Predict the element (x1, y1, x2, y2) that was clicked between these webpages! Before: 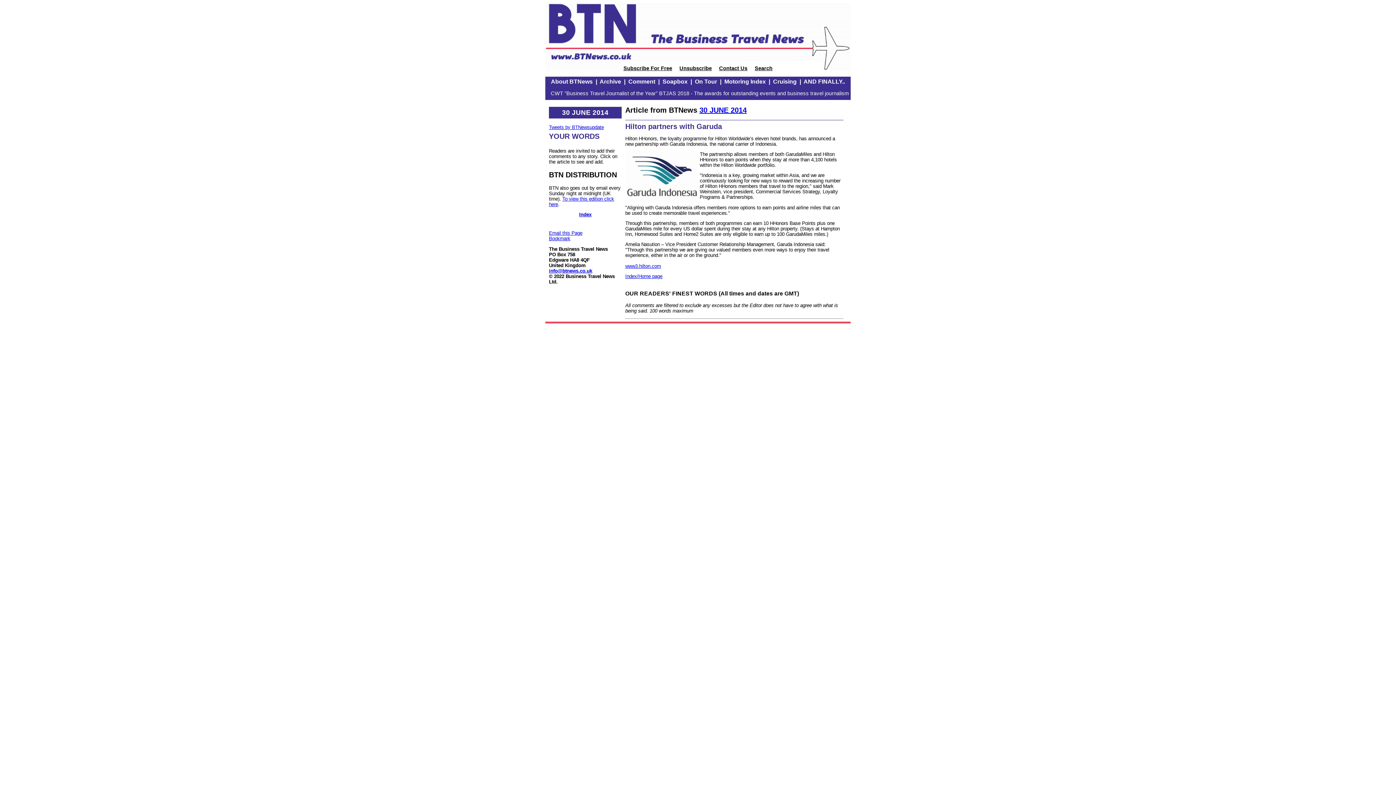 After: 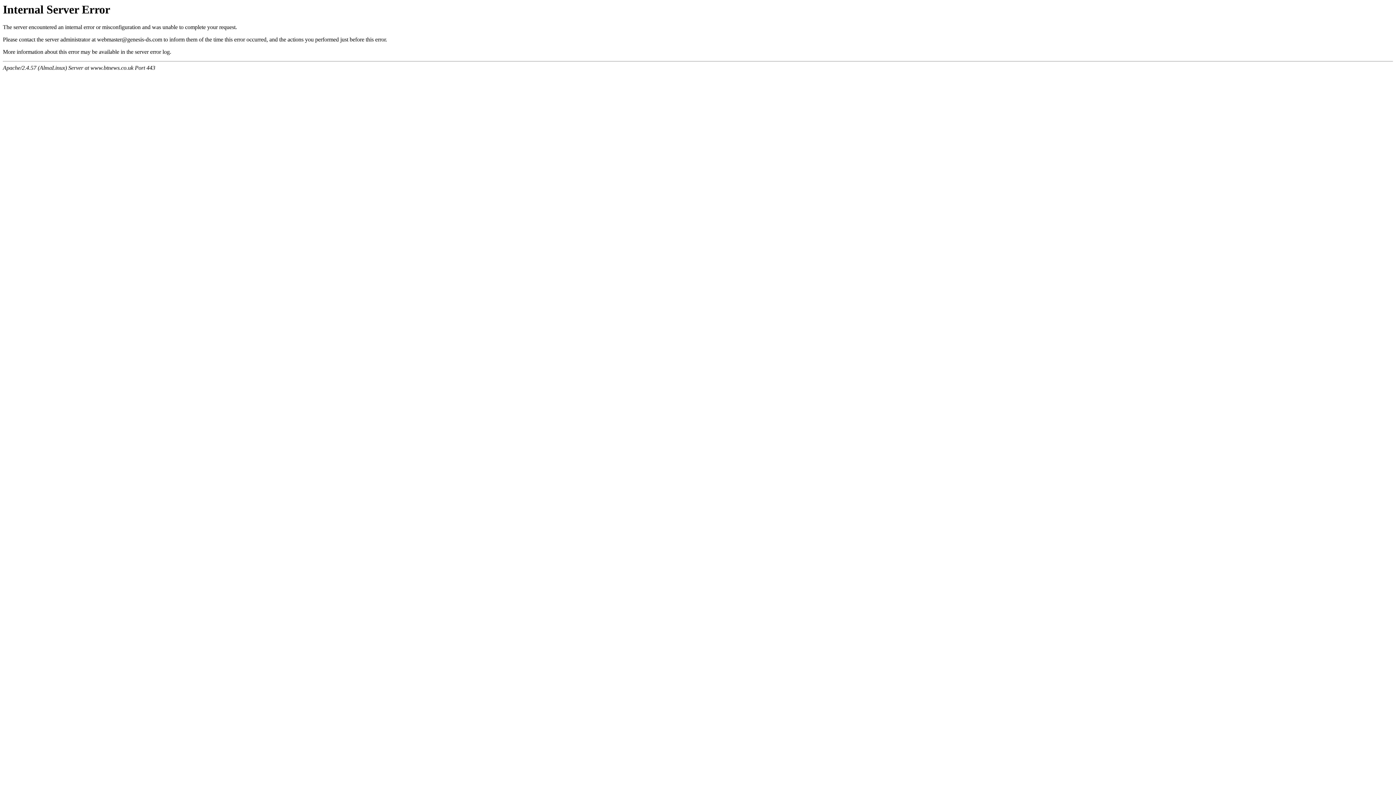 Action: label: Archive bbox: (599, 78, 621, 84)